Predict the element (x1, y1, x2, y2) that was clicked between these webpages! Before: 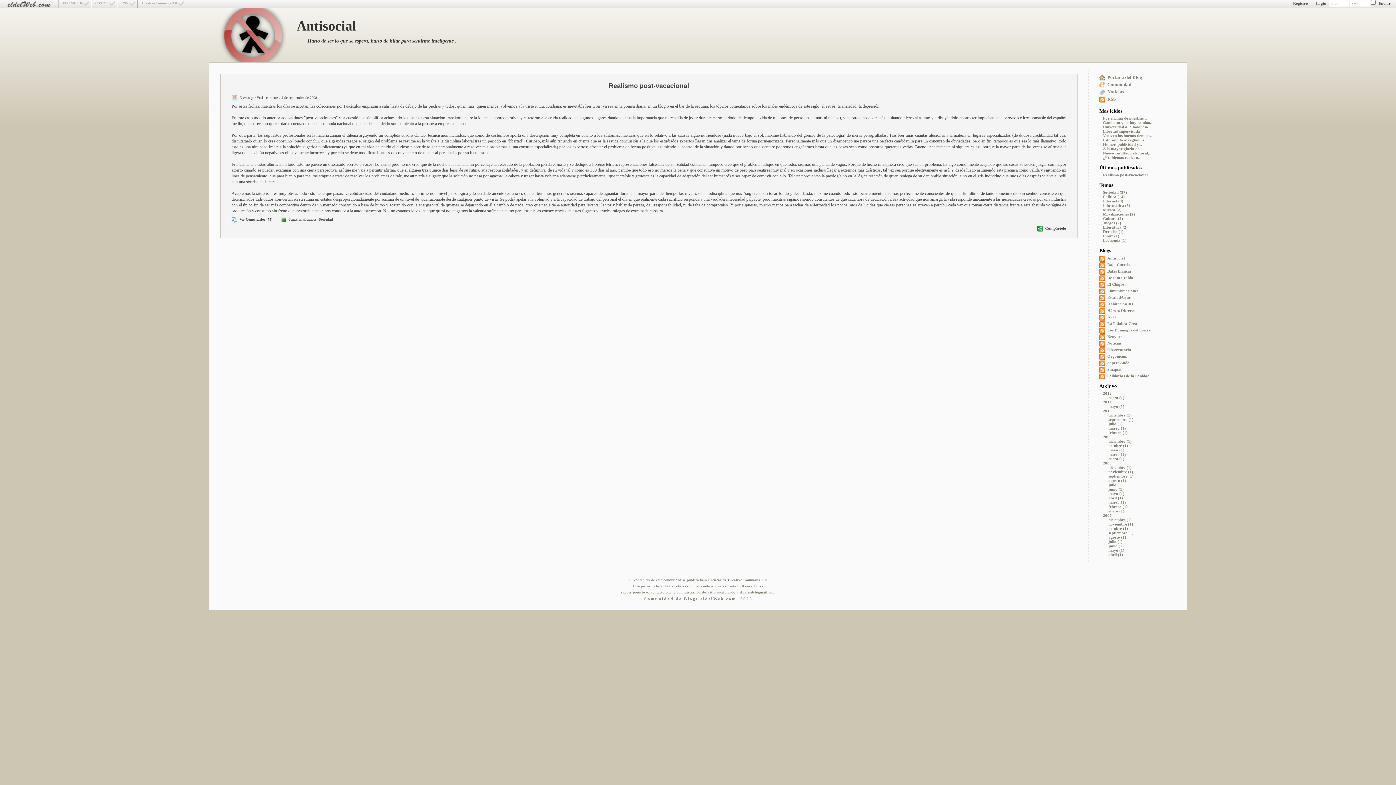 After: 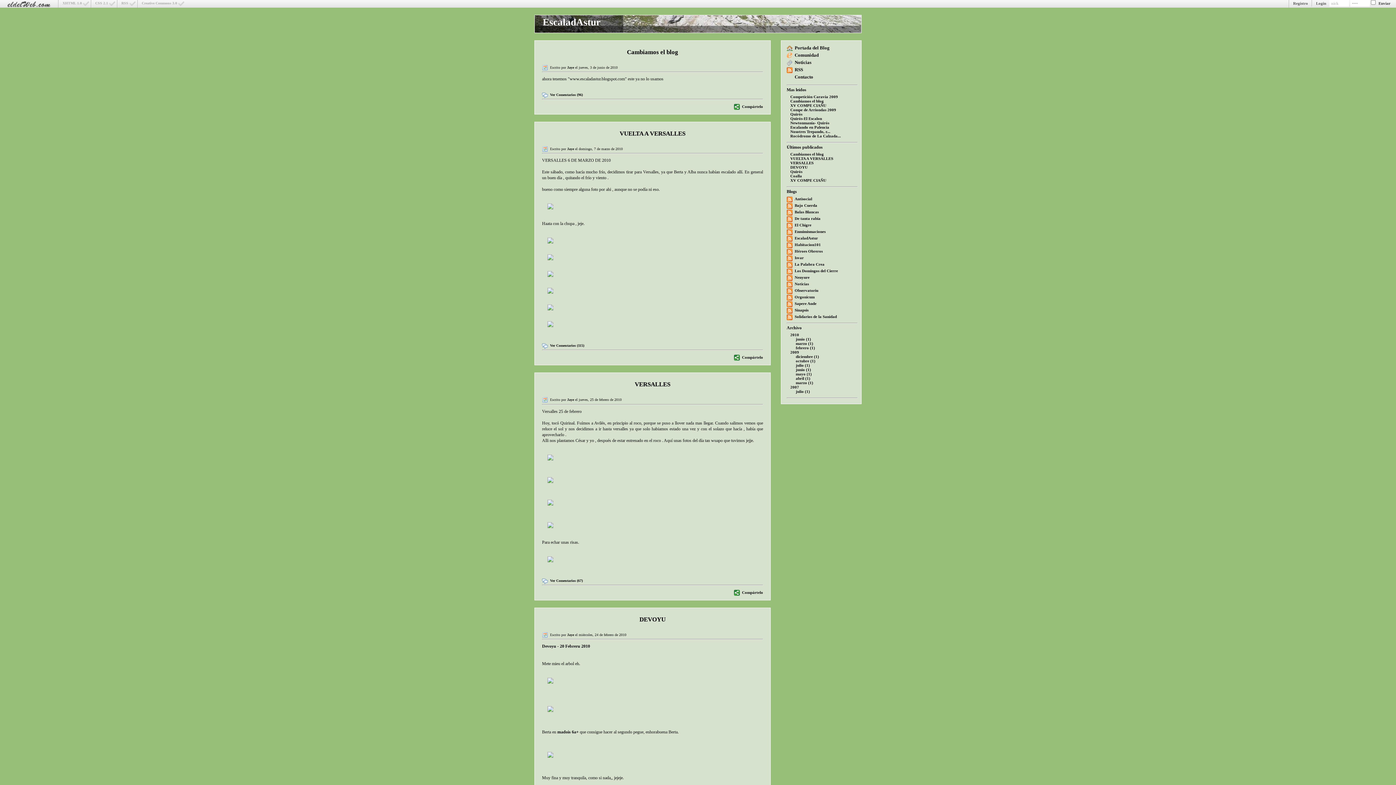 Action: label: EscaladAstur bbox: (1107, 295, 1130, 299)